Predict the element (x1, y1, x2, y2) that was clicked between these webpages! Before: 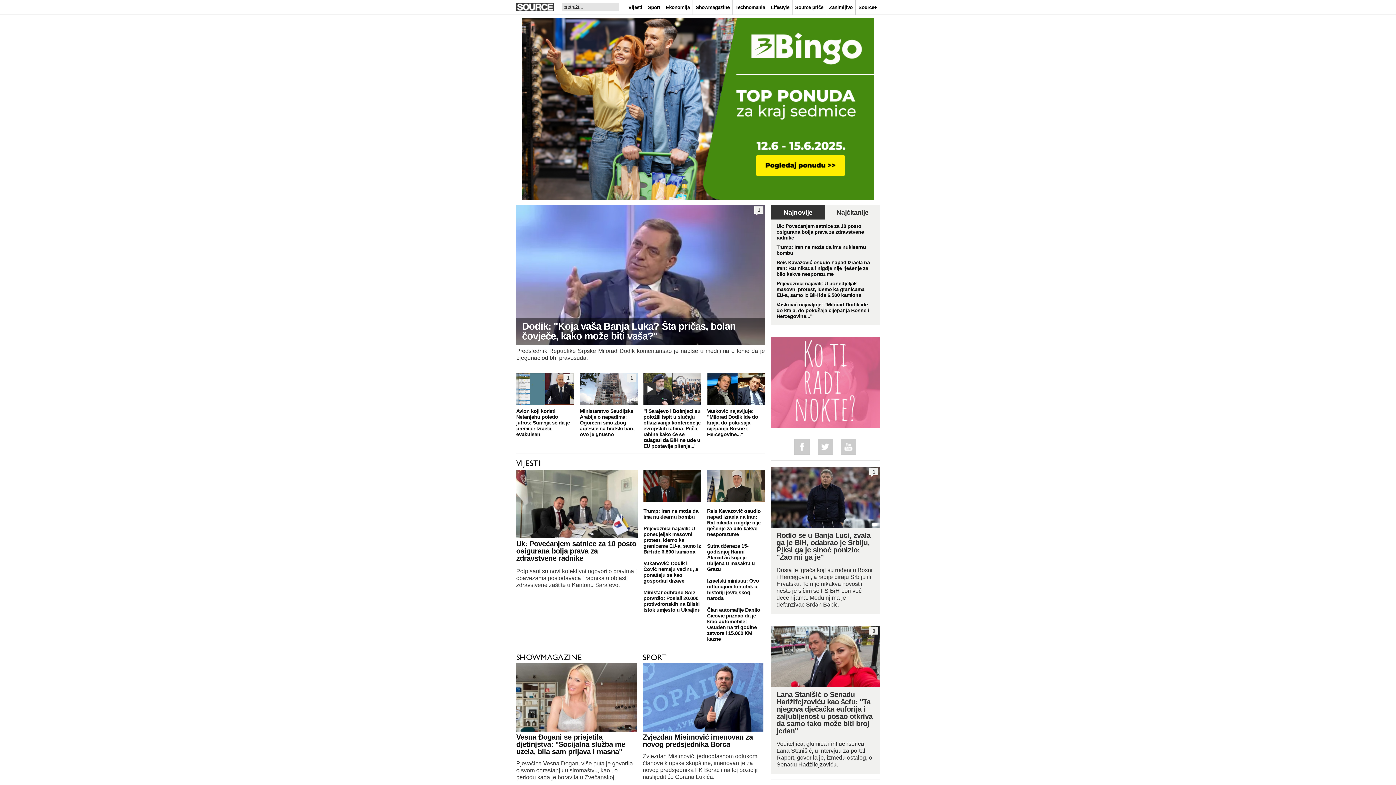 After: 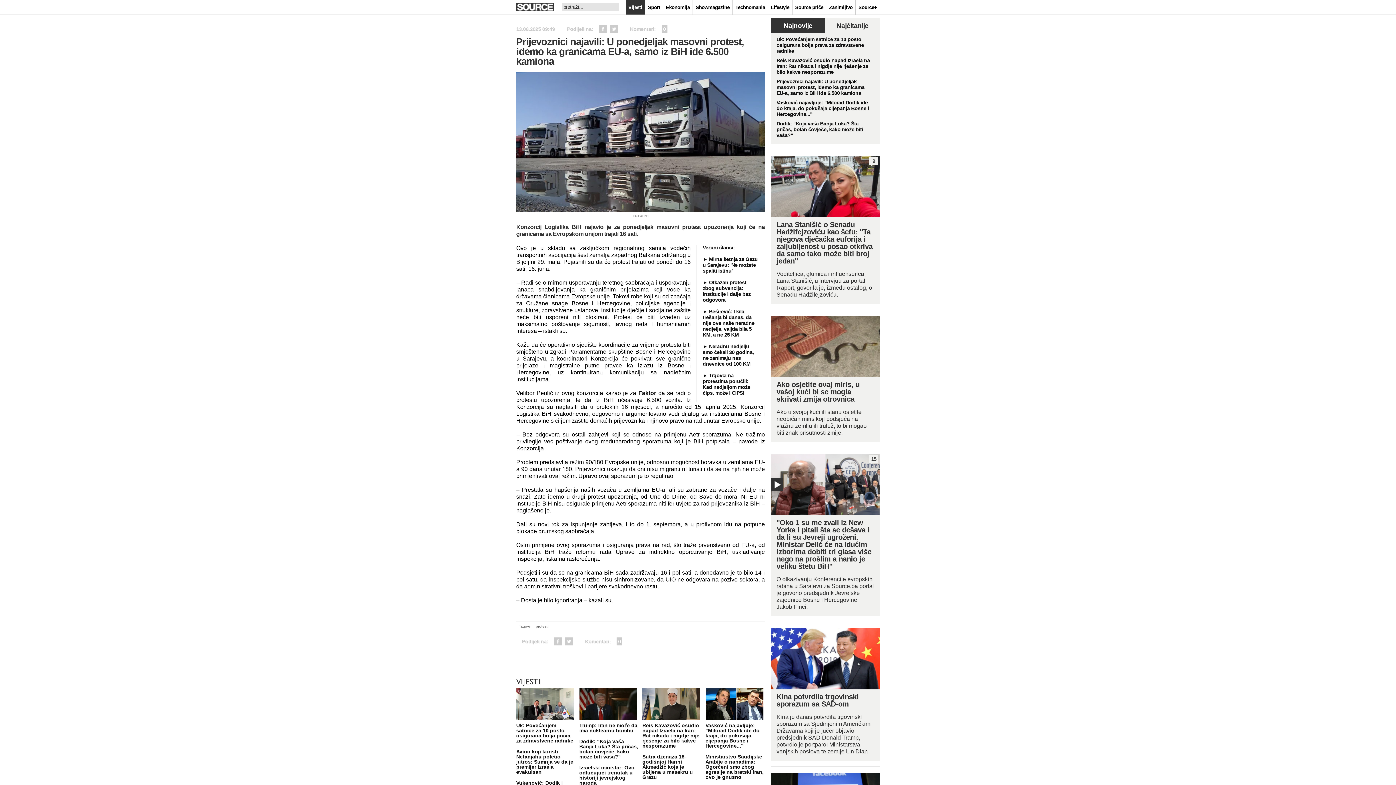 Action: label: Prijevoznici najavili: U ponedjeljak masovni protest, idemo ka granicama EU-a, samo iz BiH ide 6.500 kamiona bbox: (643, 520, 707, 554)